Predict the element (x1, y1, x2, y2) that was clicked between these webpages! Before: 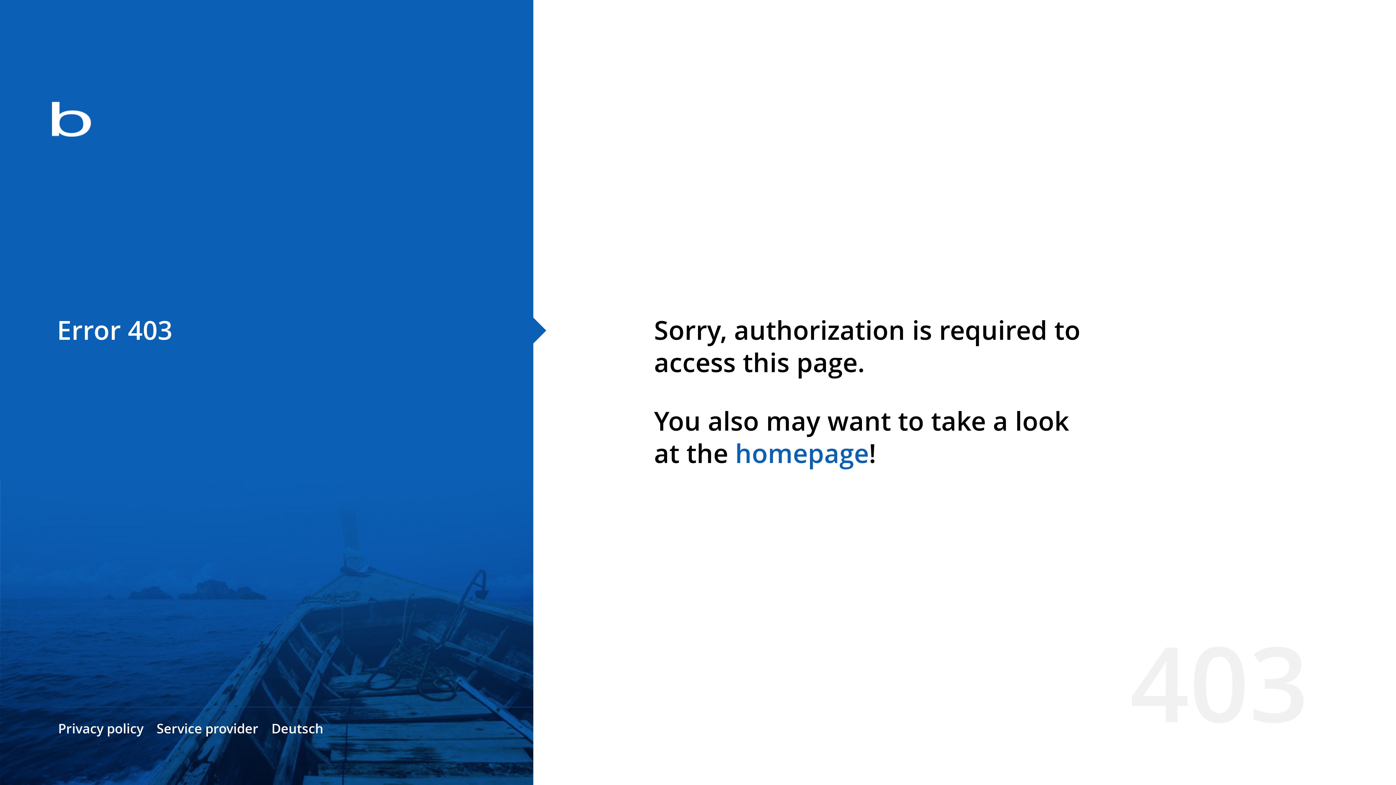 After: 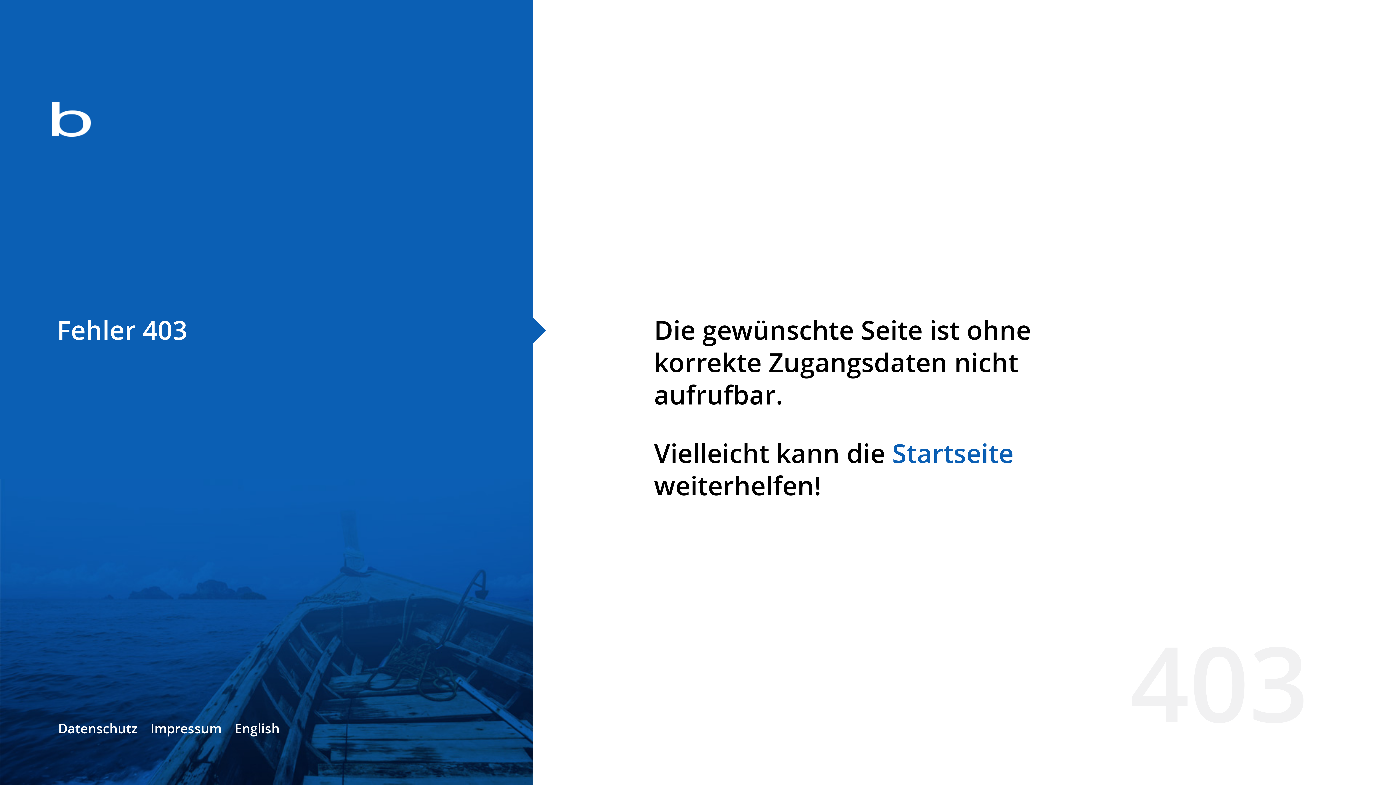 Action: bbox: (271, 720, 323, 737) label: Deutsch